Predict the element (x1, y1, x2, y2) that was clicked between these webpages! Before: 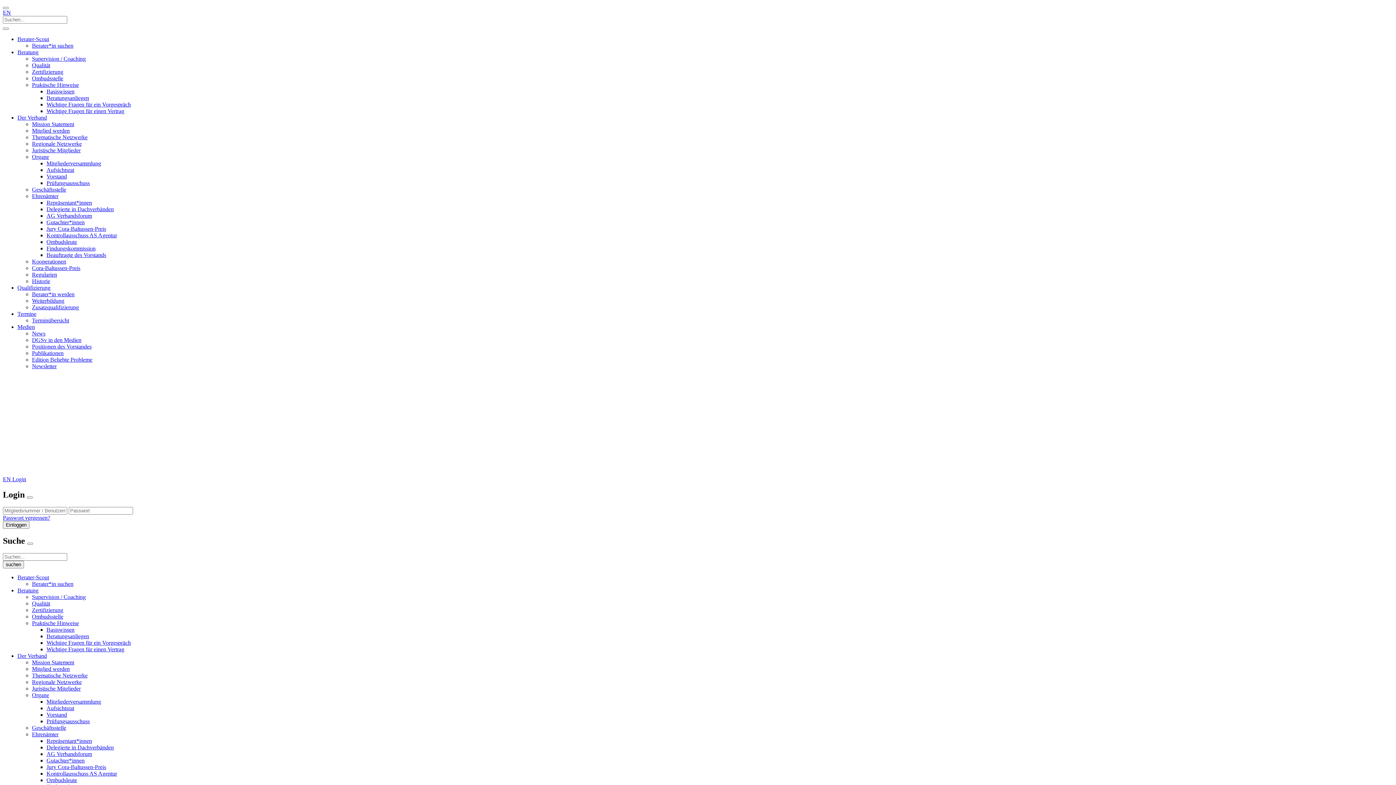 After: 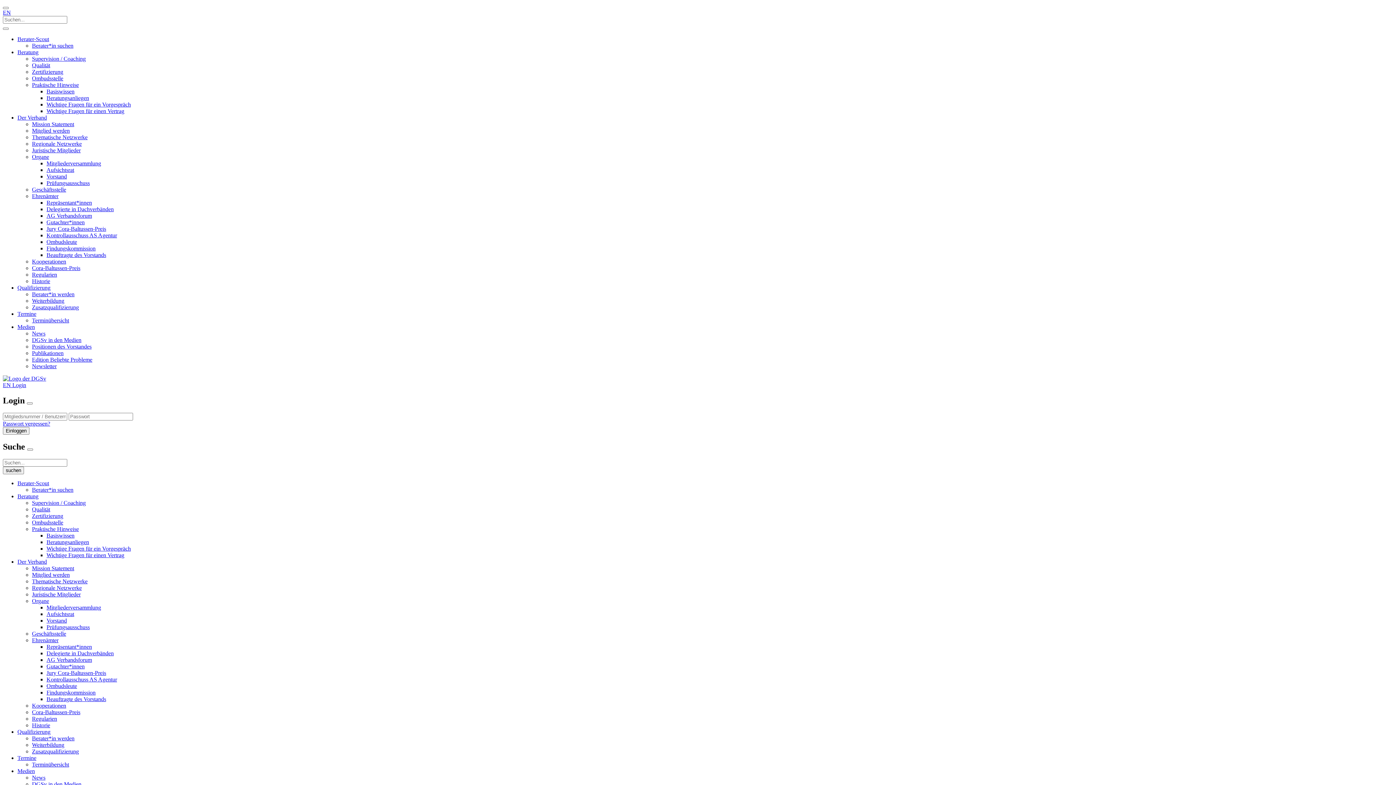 Action: label: Publikationen bbox: (32, 350, 63, 356)